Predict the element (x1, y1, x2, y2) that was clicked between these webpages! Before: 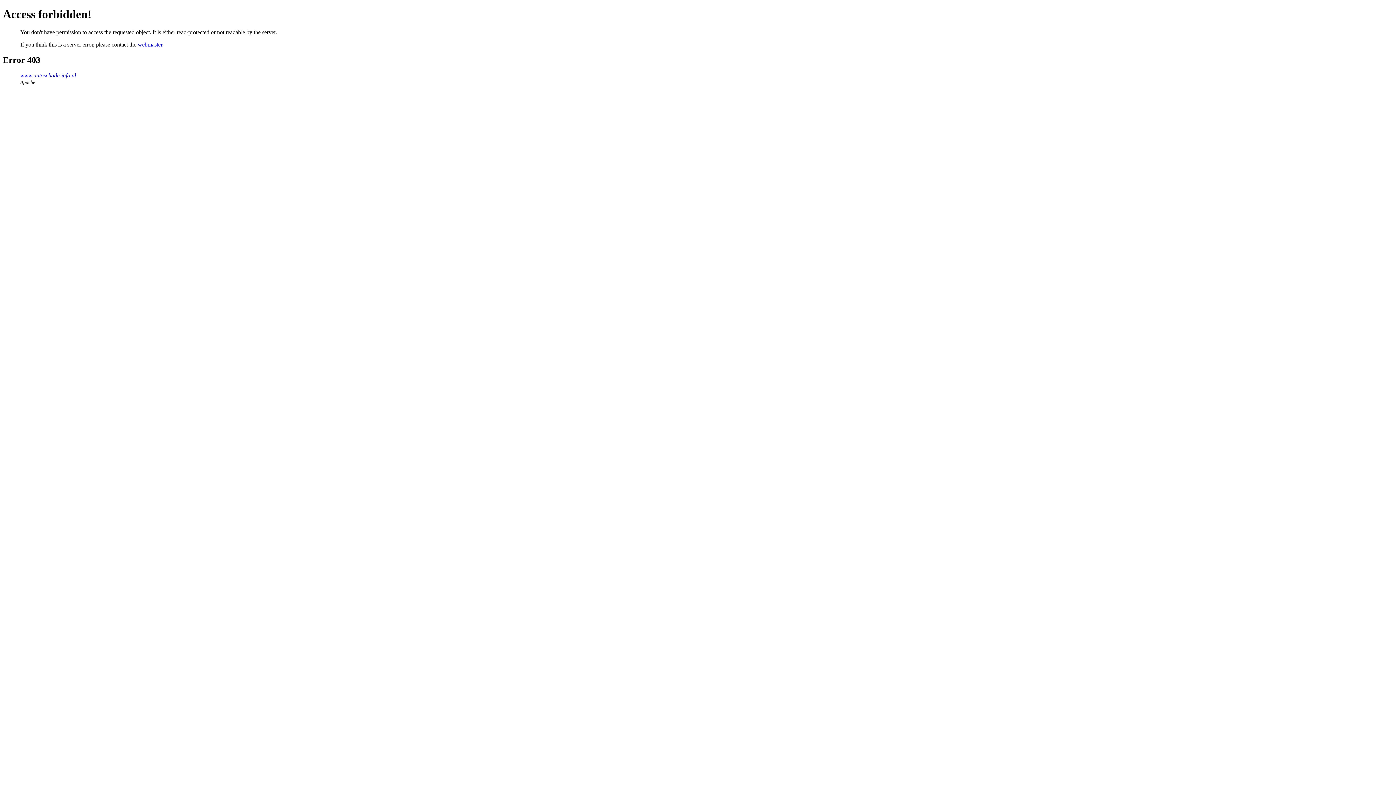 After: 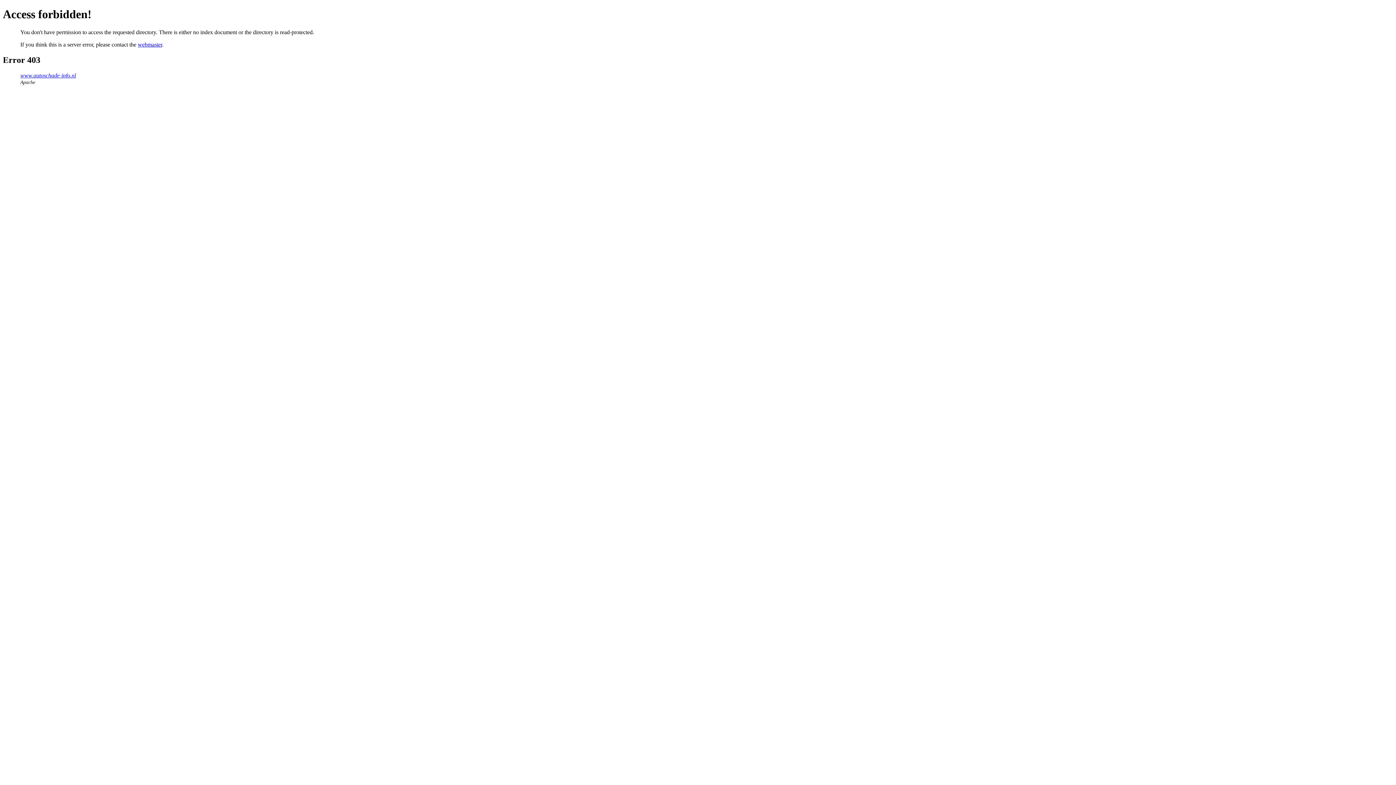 Action: label: www.autoschade-info.nl bbox: (20, 72, 76, 78)